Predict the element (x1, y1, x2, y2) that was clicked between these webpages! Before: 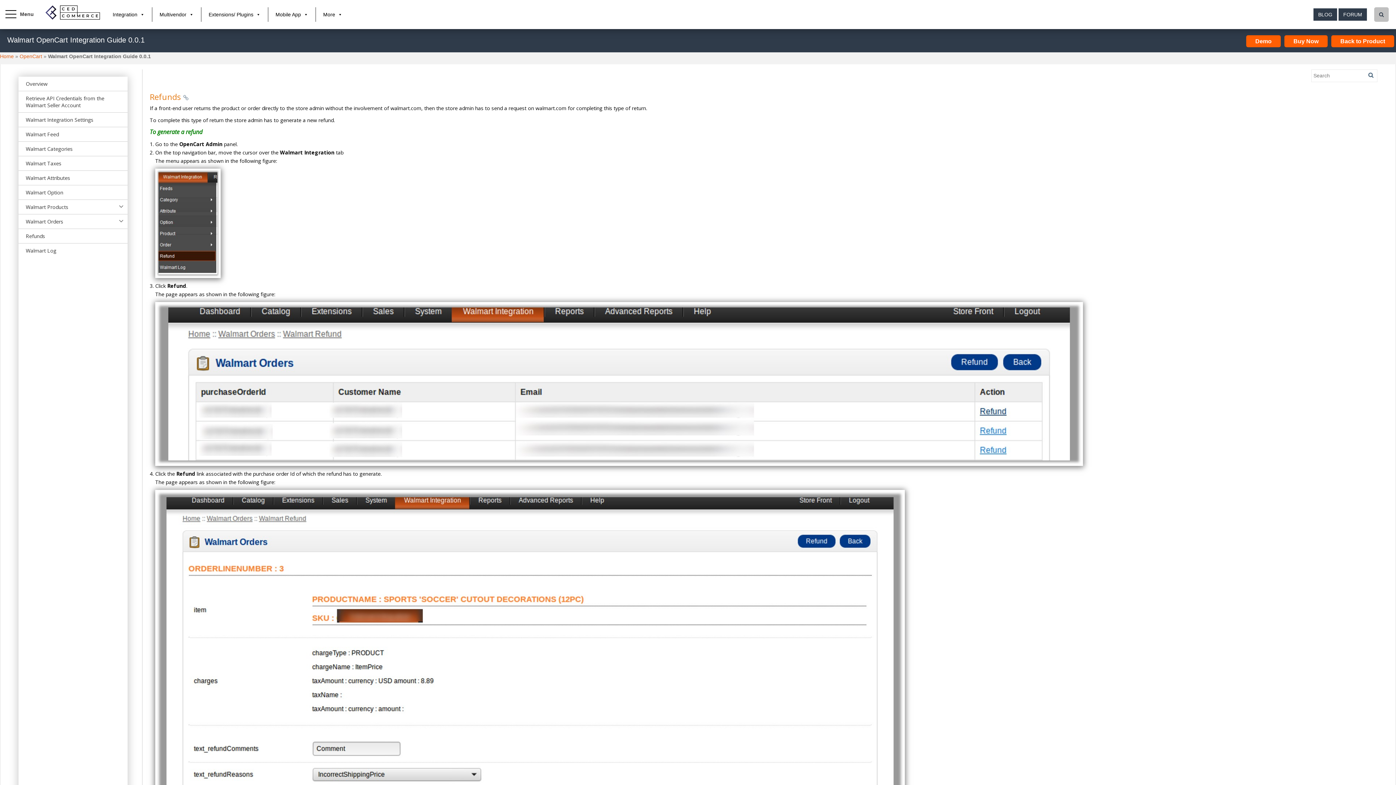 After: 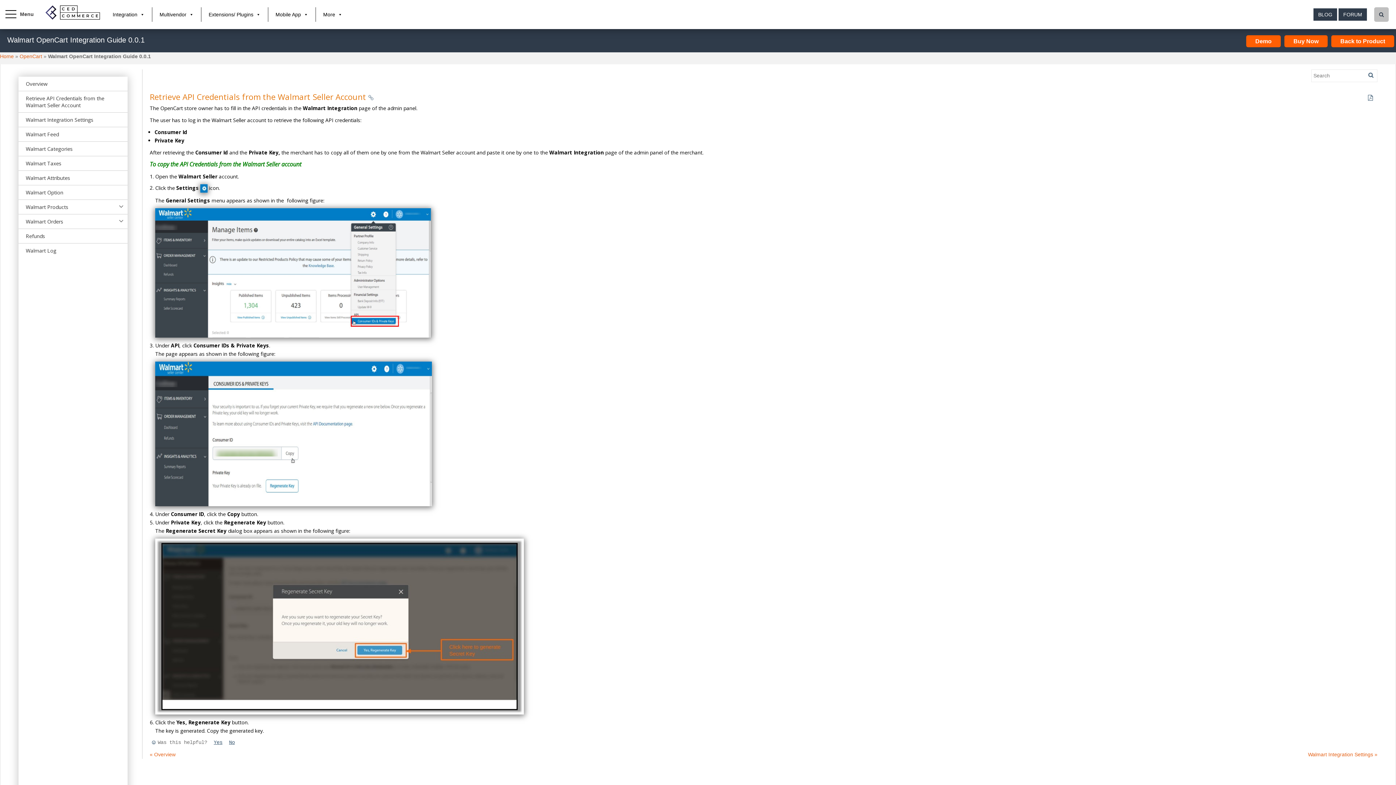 Action: bbox: (18, 91, 127, 112) label: Retrieve API Credentials from the Walmart Seller Account